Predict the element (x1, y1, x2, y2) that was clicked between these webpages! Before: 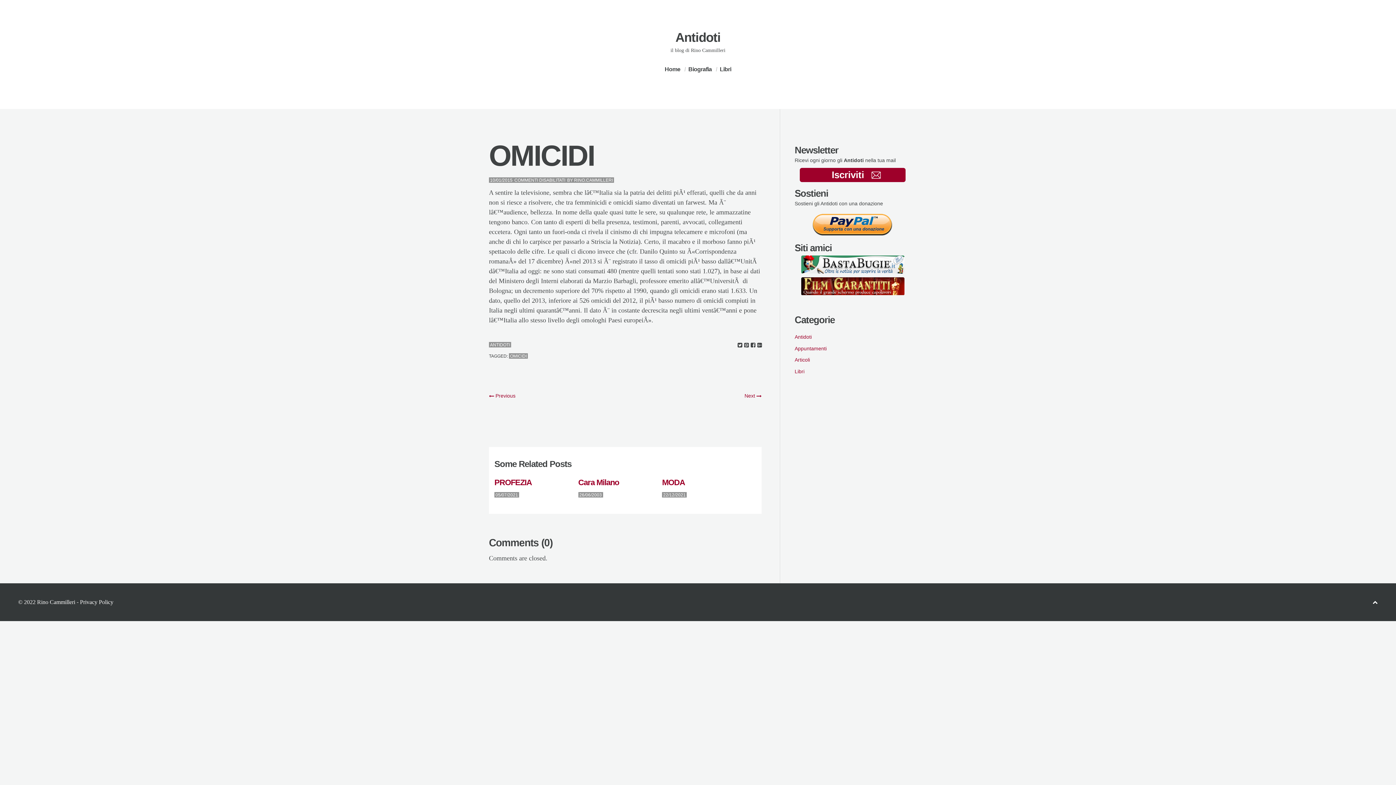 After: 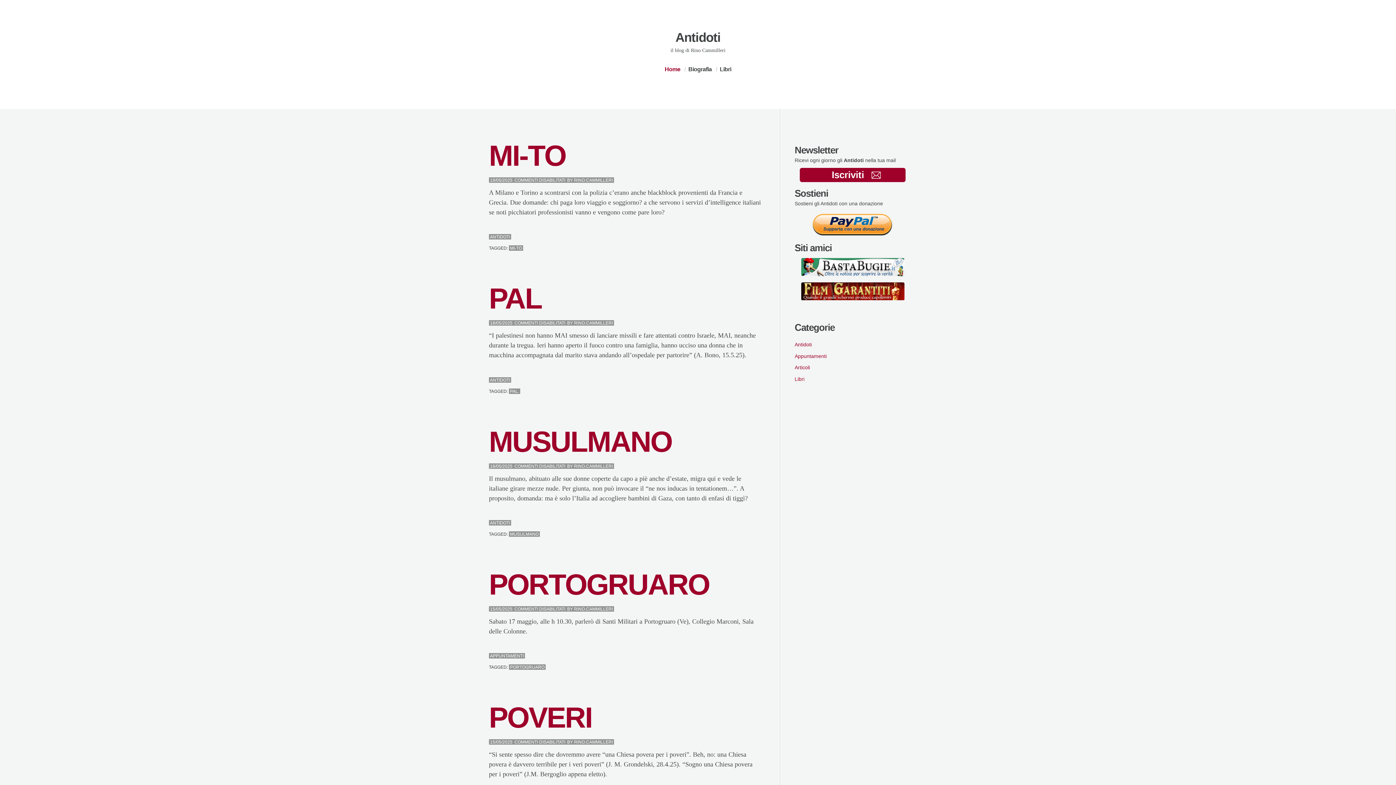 Action: bbox: (574, 177, 613, 182) label: RINO.CAMMILLERI